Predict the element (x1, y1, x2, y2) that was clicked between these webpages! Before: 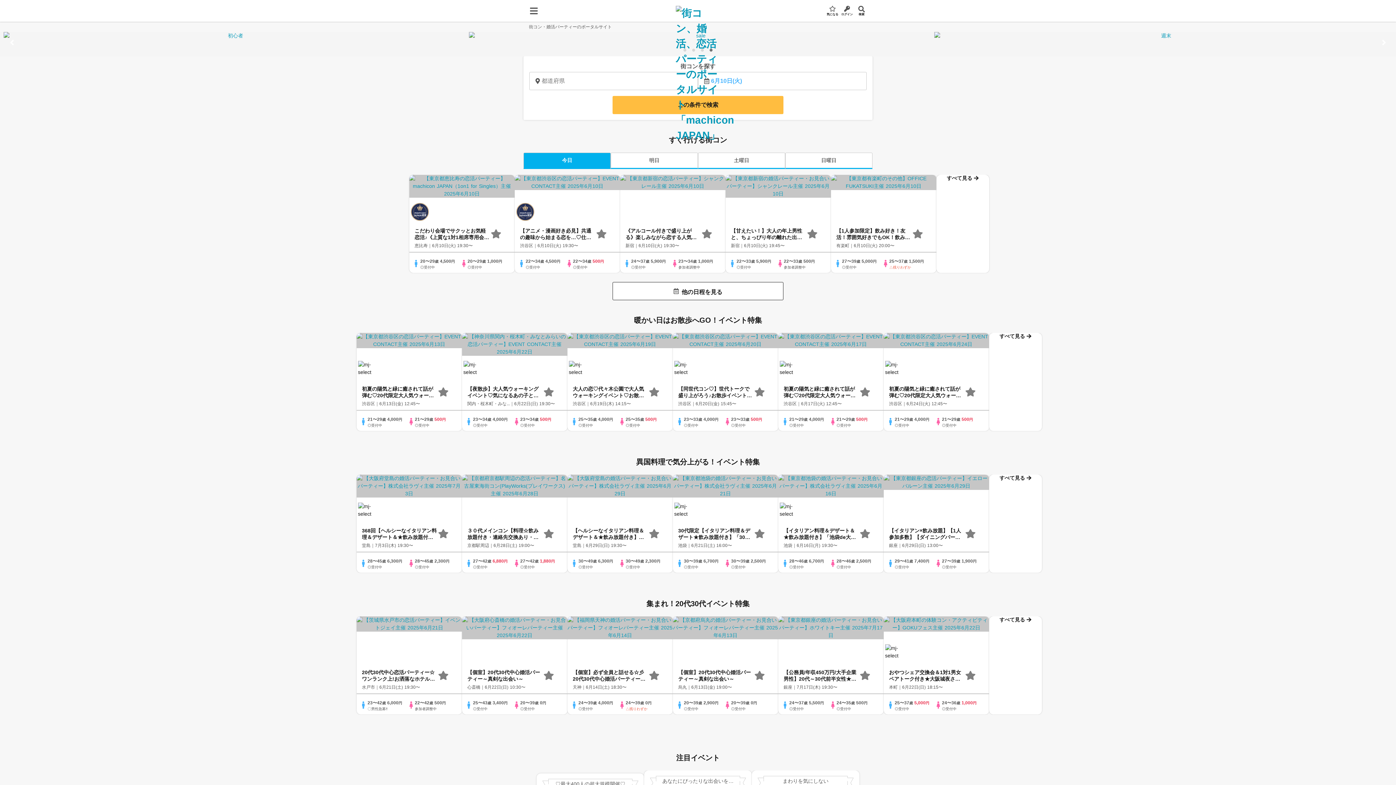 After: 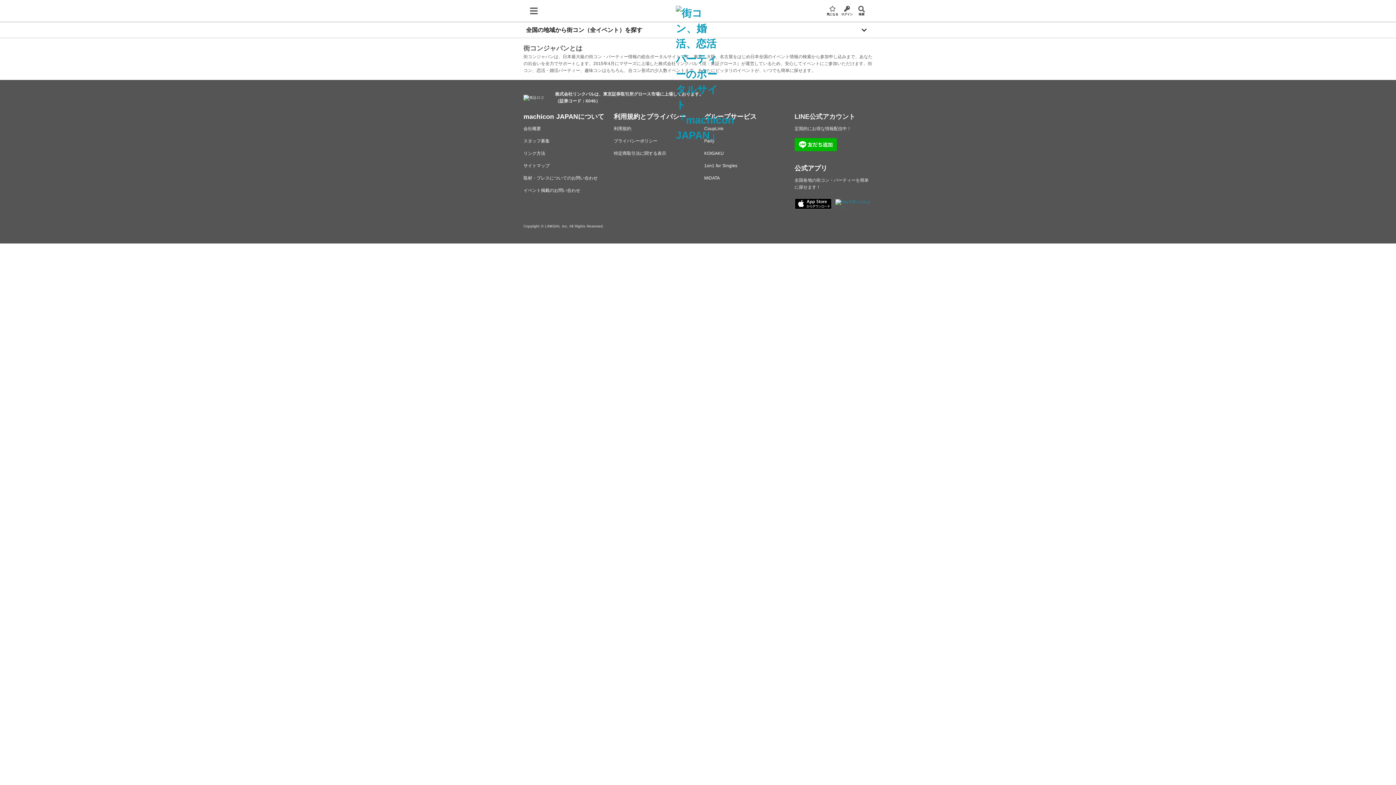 Action: bbox: (672, 259, 778, 306)